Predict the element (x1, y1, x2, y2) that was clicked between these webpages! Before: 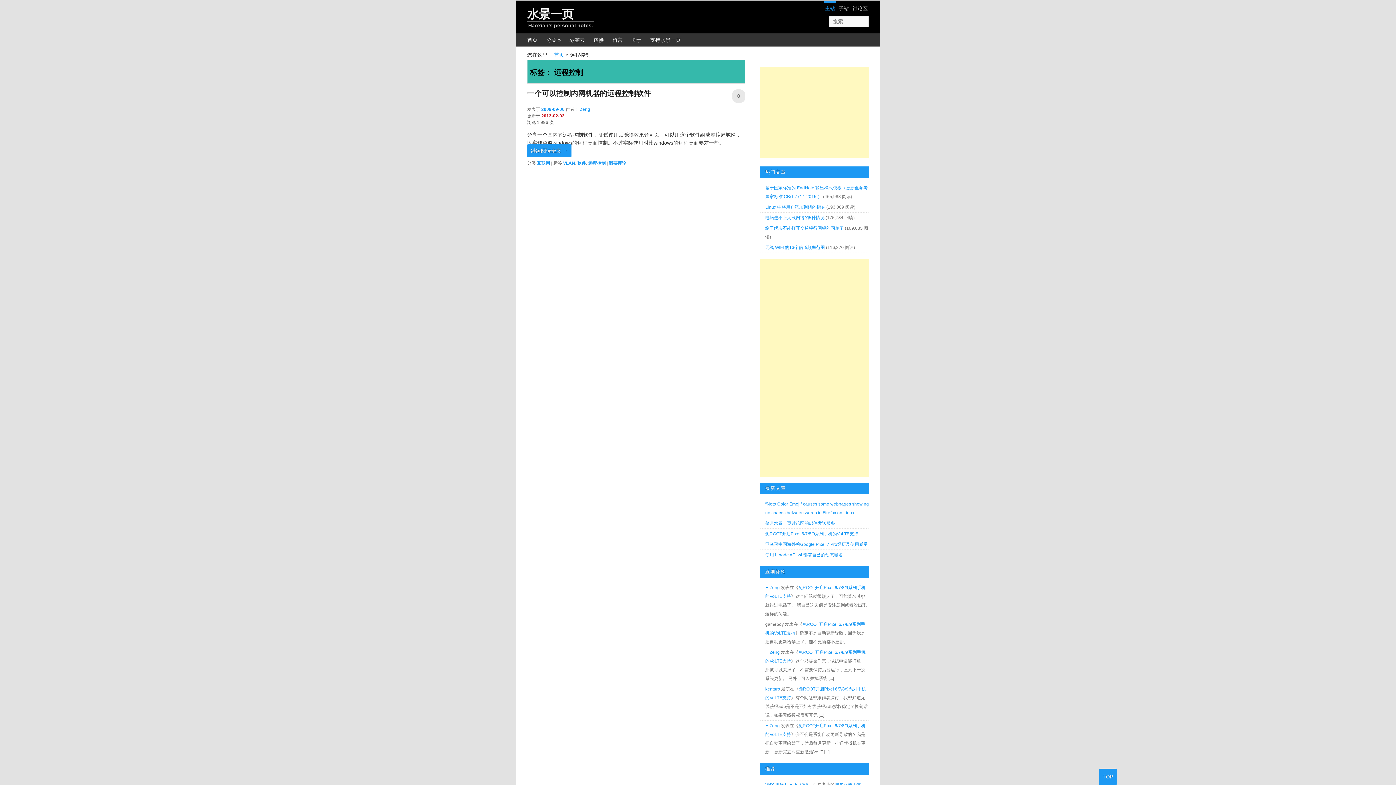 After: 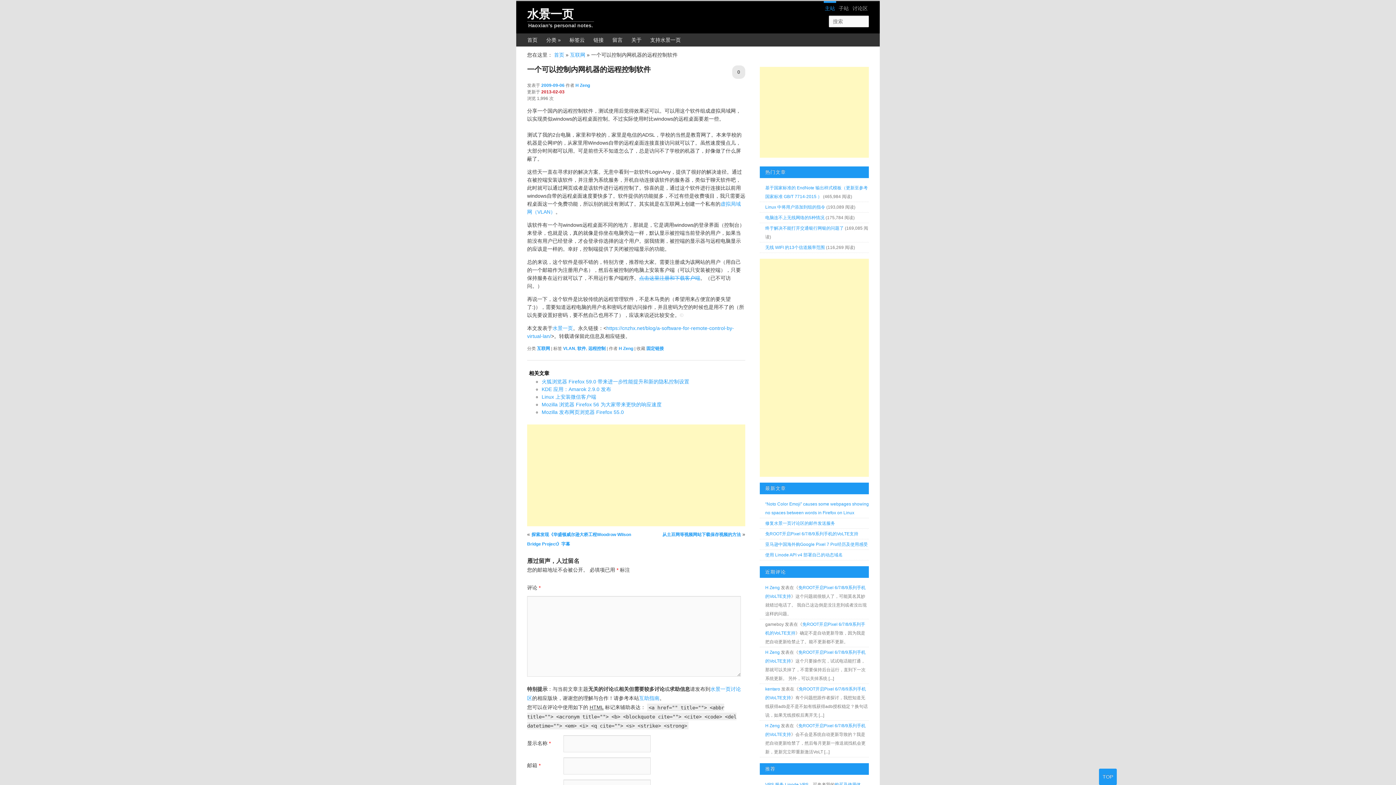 Action: label: 一个可以控制内网机器的远程控制软件 bbox: (527, 89, 650, 97)